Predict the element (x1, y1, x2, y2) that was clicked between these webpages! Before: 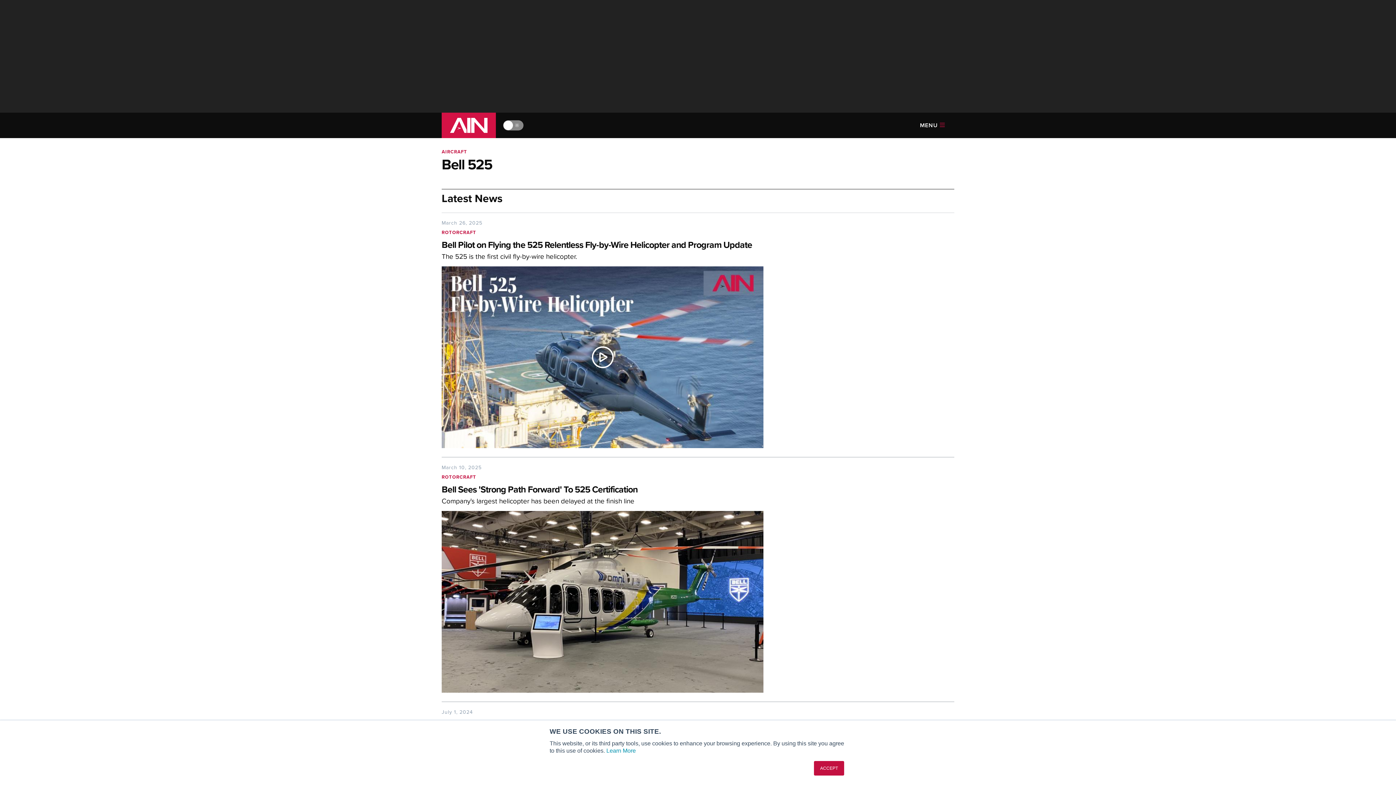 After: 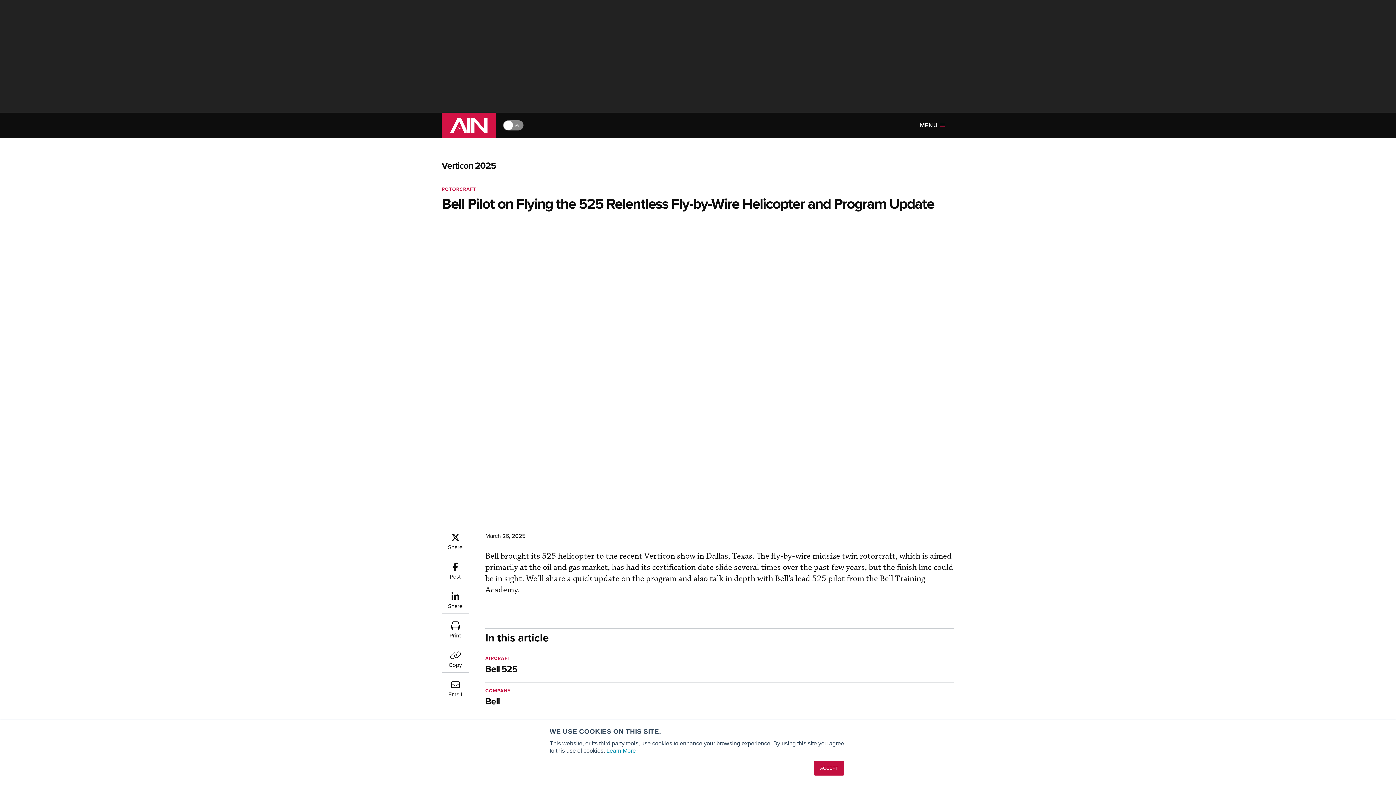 Action: label: Bell Pilot on Flying the 525 Relentless Fly-by-Wire Helicopter and Program Update bbox: (441, 239, 954, 252)